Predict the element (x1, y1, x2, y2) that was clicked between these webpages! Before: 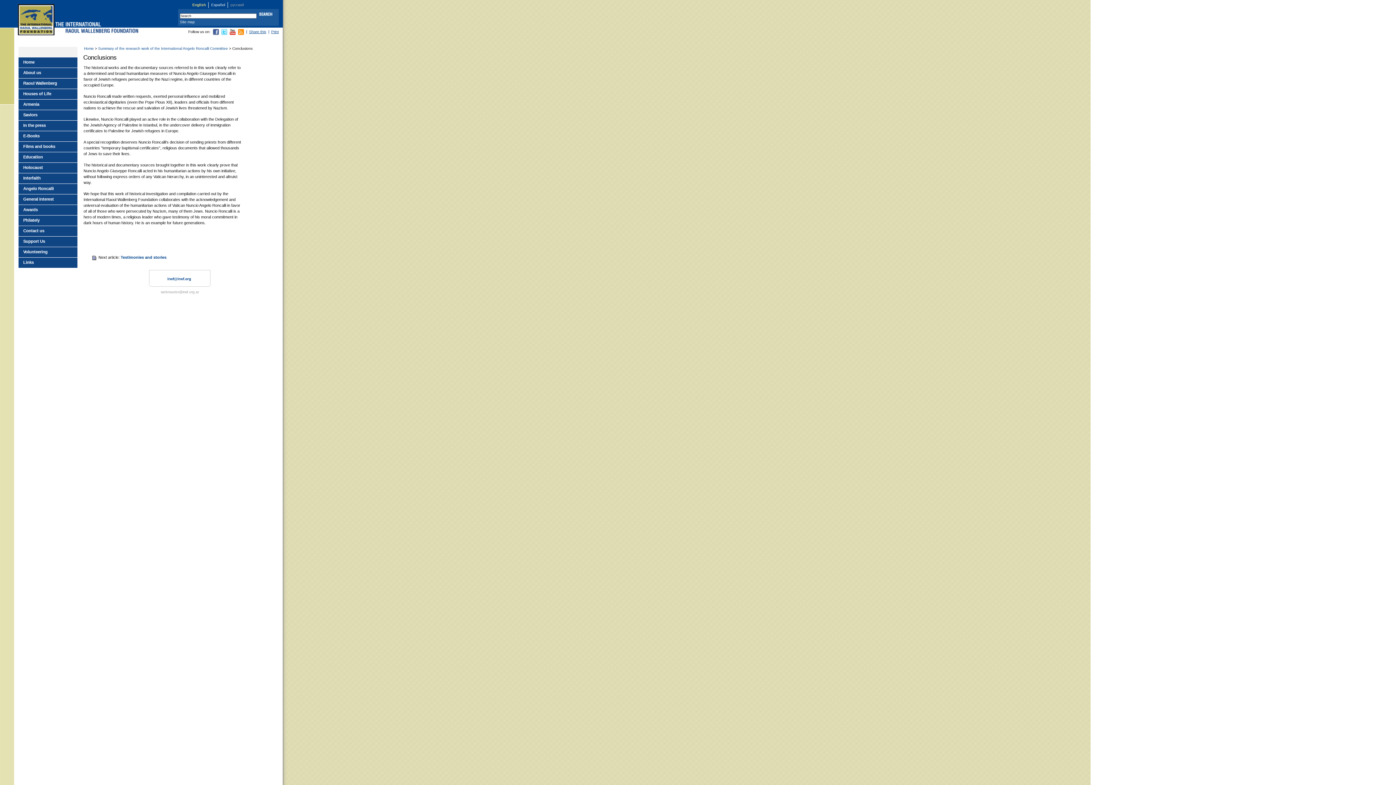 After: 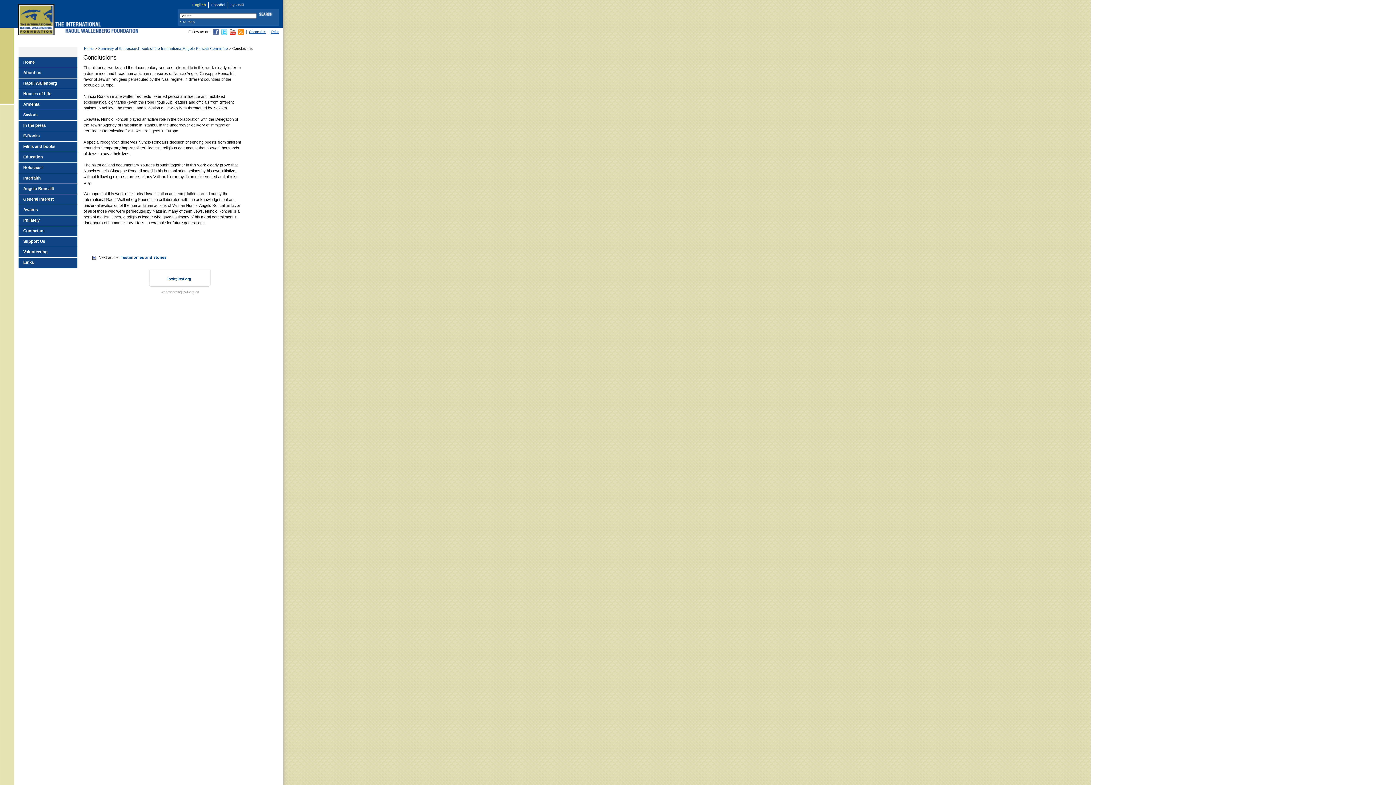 Action: label: Print bbox: (271, 29, 278, 33)